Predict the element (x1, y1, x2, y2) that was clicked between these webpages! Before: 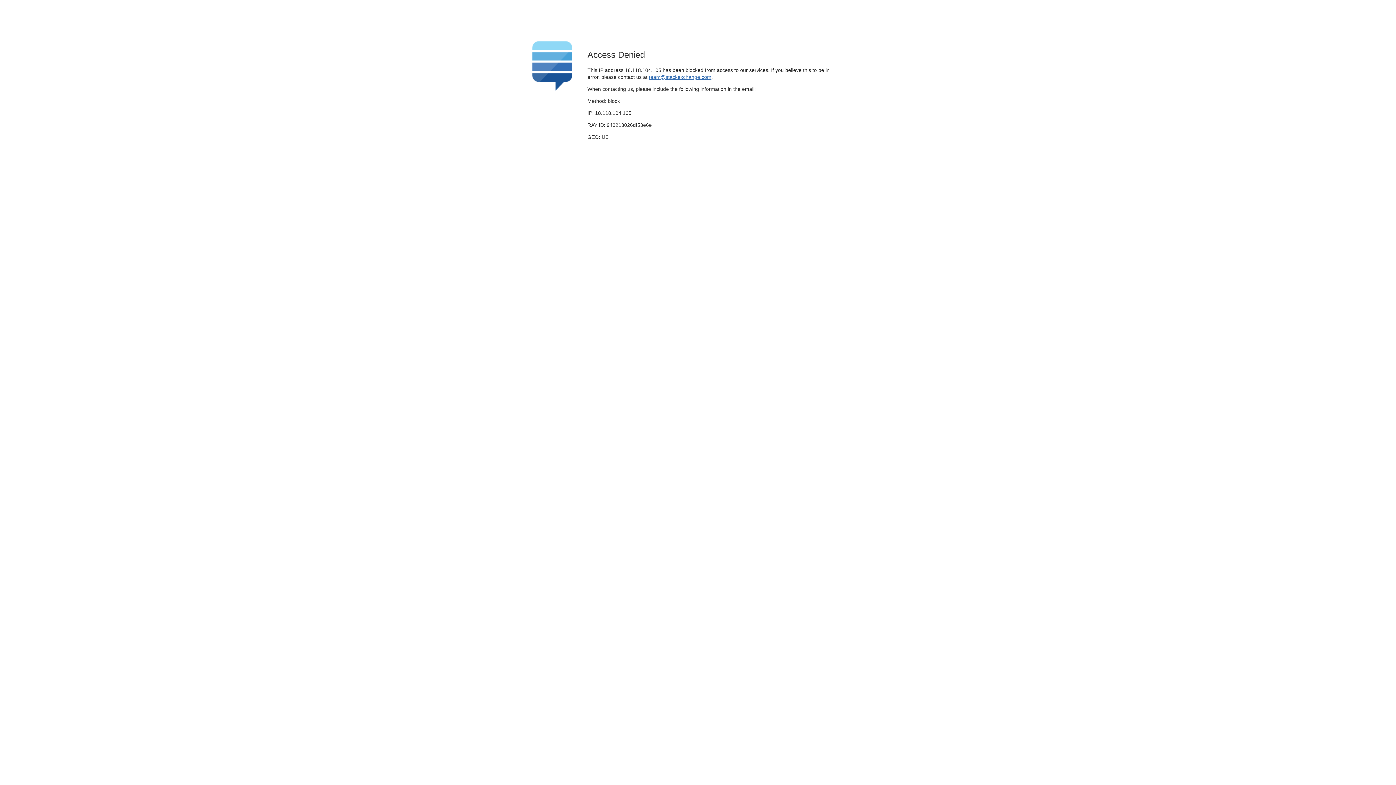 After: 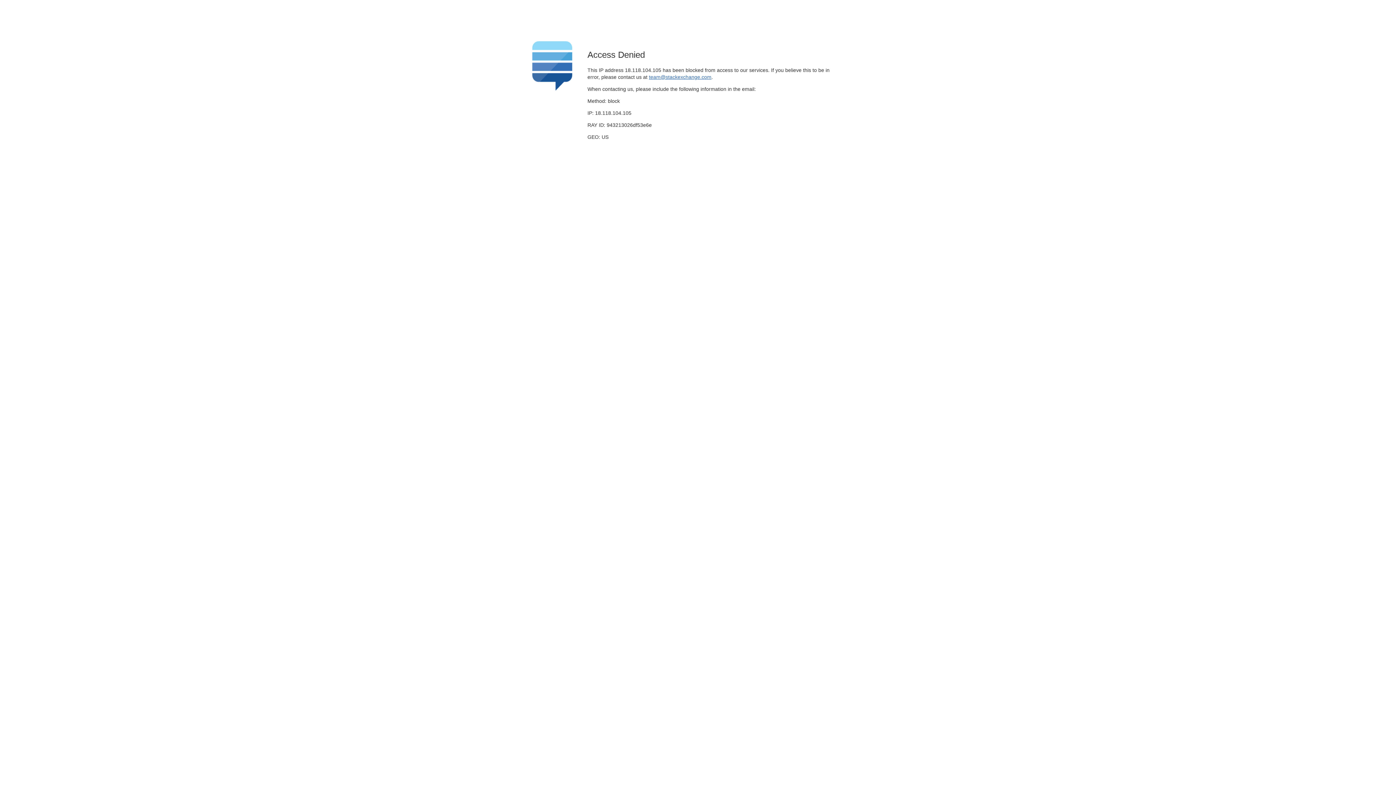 Action: bbox: (649, 74, 711, 79) label: team@stackexchange.com